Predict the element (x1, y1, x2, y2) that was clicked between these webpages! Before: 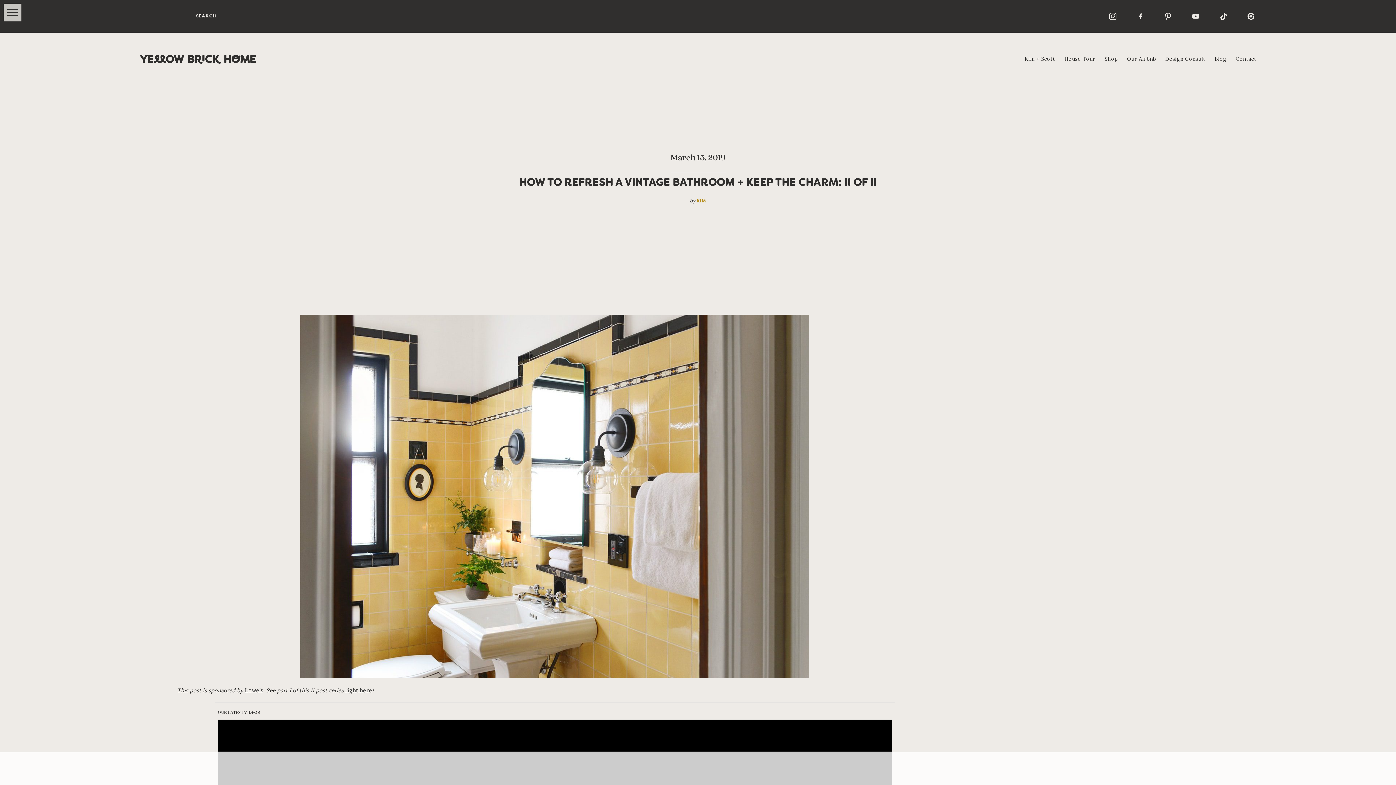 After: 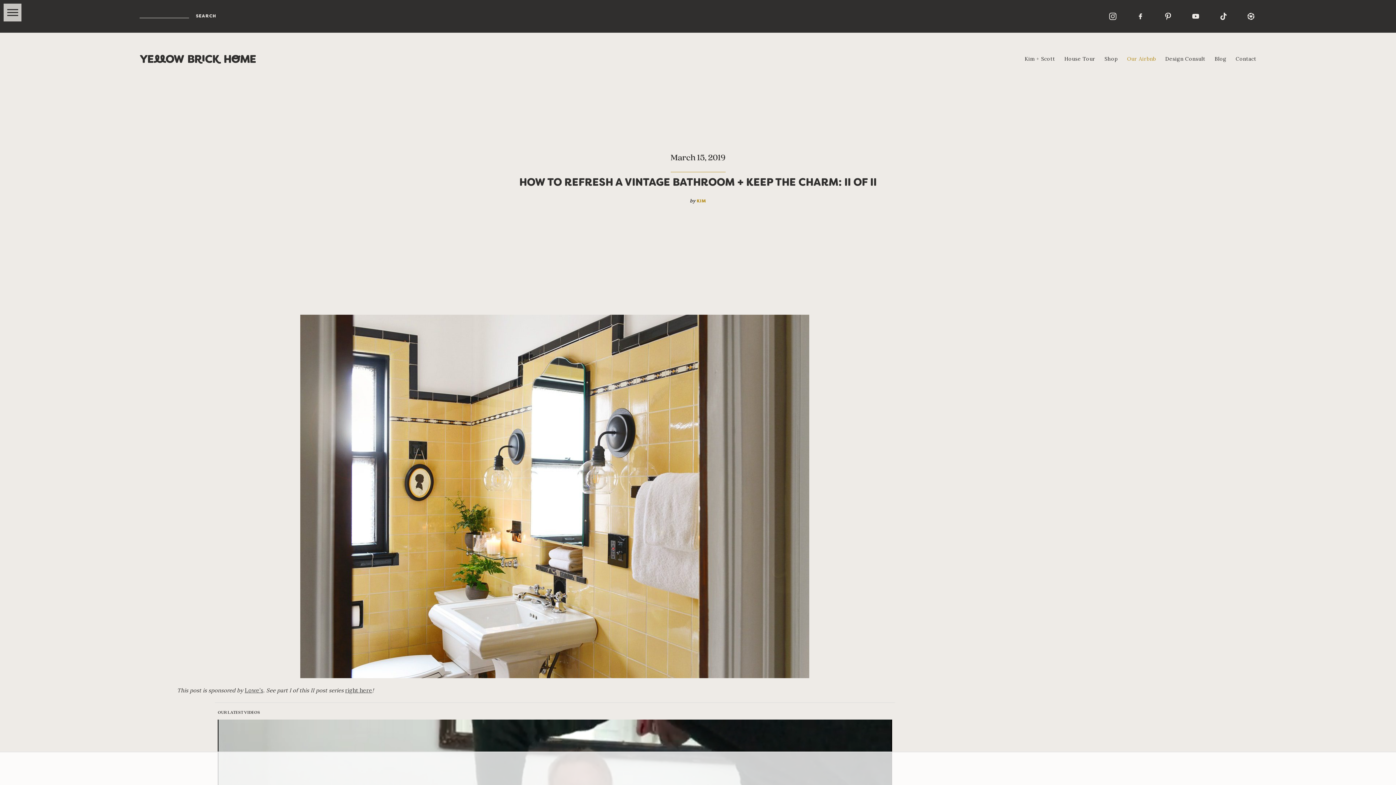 Action: label: Our Airbnb bbox: (1127, 55, 1156, 62)